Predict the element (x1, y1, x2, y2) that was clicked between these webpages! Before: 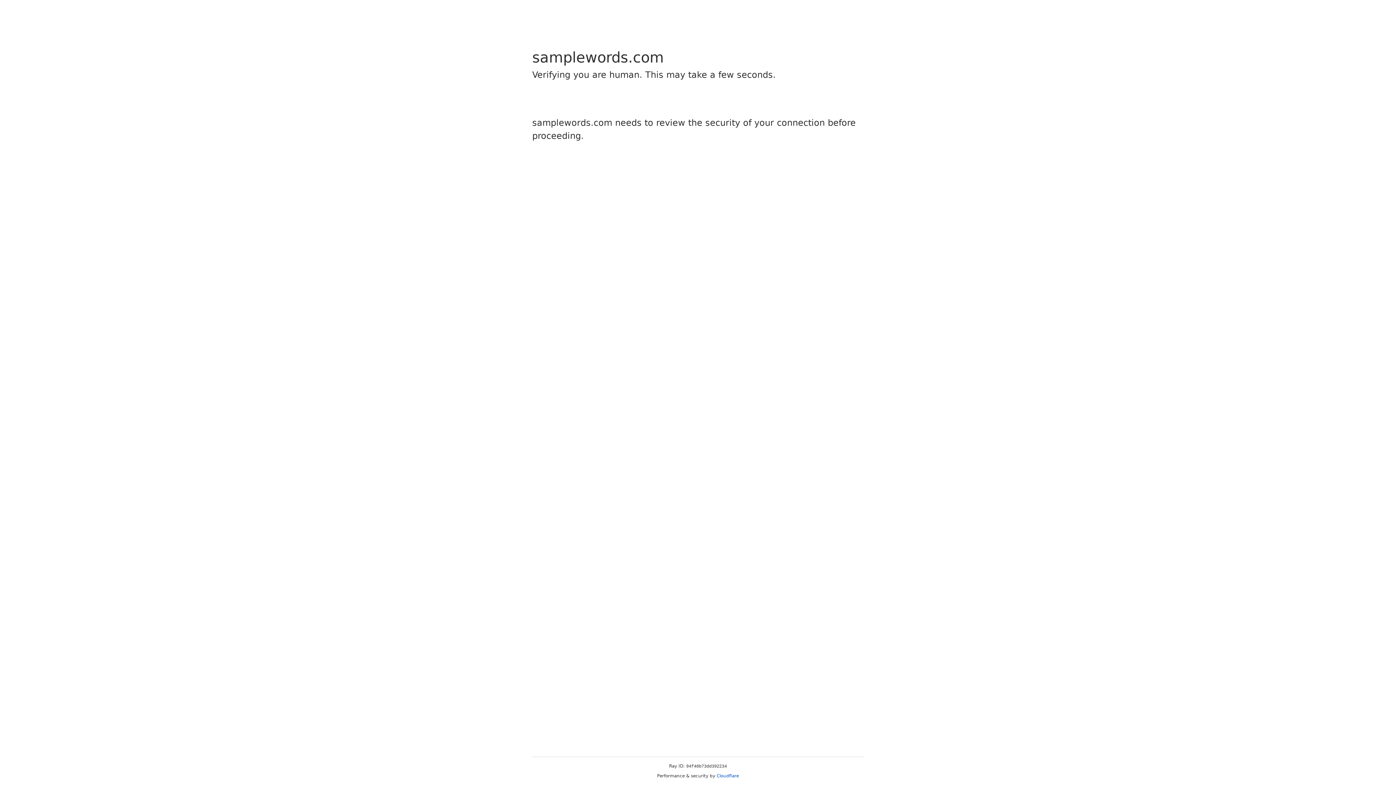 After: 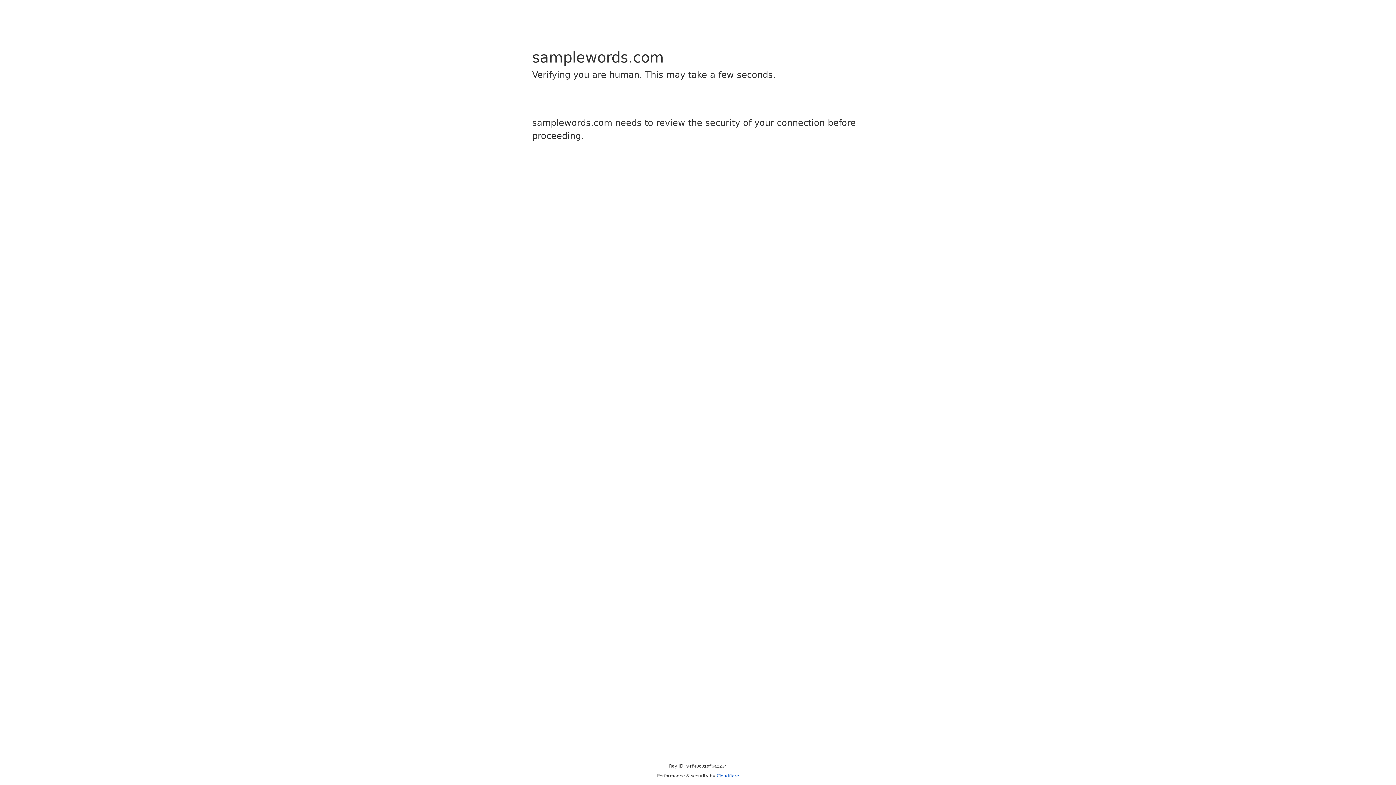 Action: bbox: (716, 773, 739, 778) label: Cloudflare